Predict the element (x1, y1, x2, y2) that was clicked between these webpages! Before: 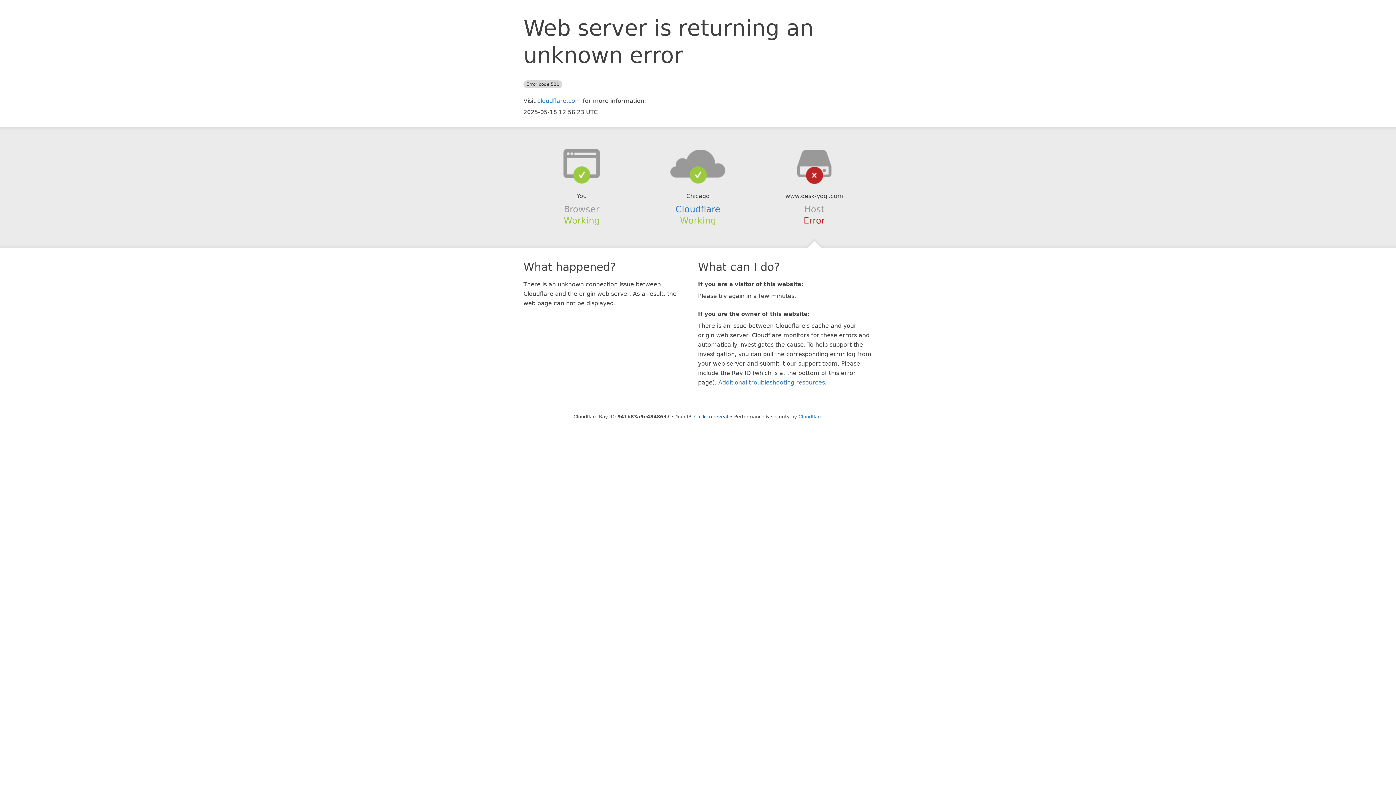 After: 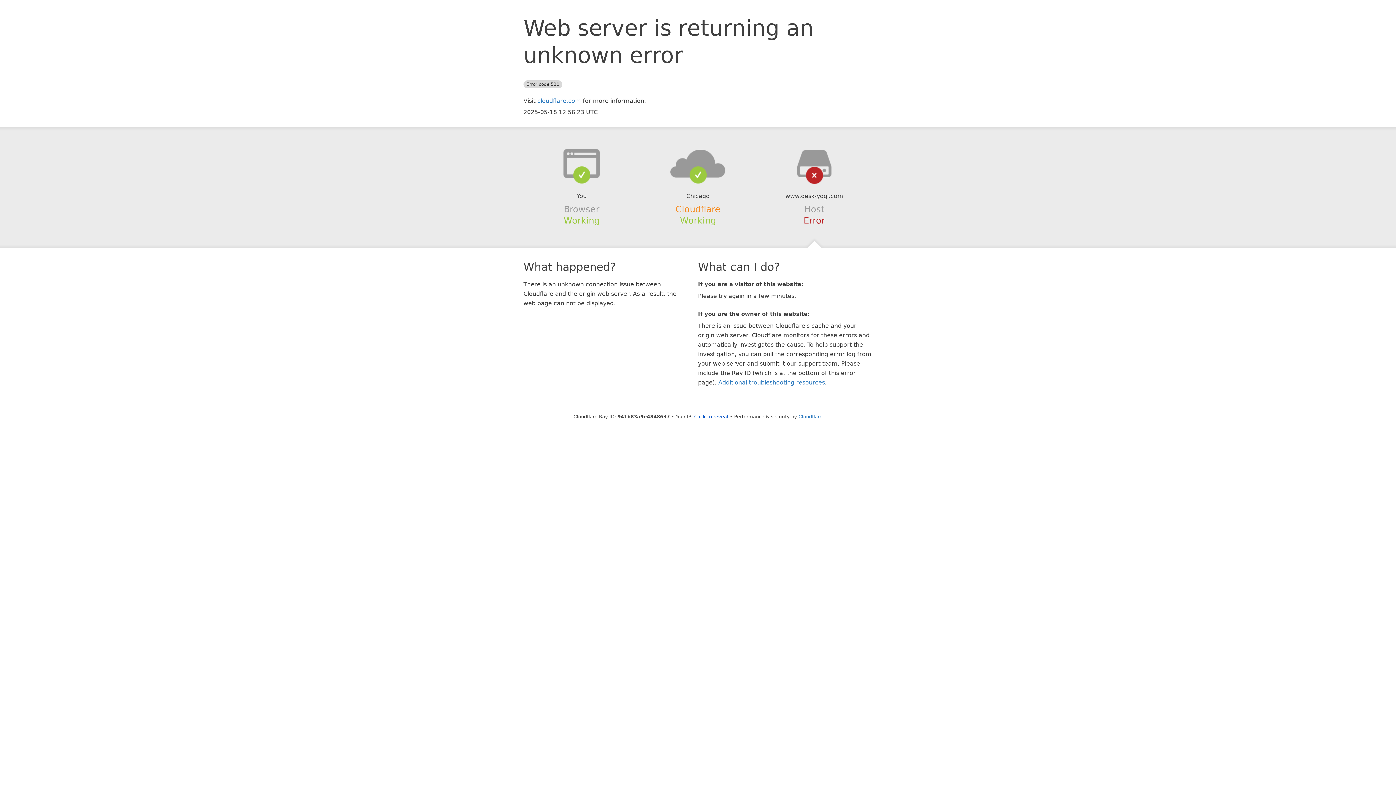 Action: bbox: (675, 204, 720, 214) label: Cloudflare